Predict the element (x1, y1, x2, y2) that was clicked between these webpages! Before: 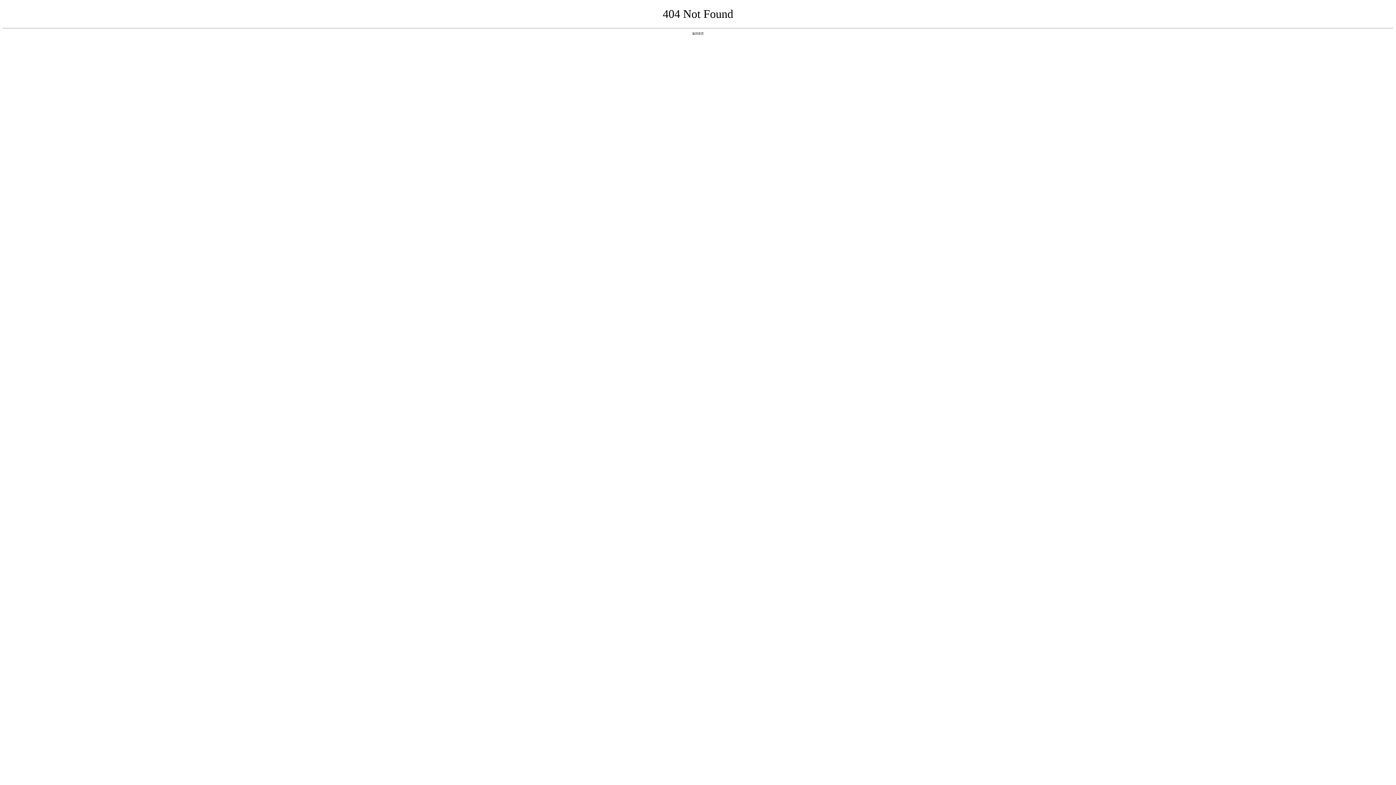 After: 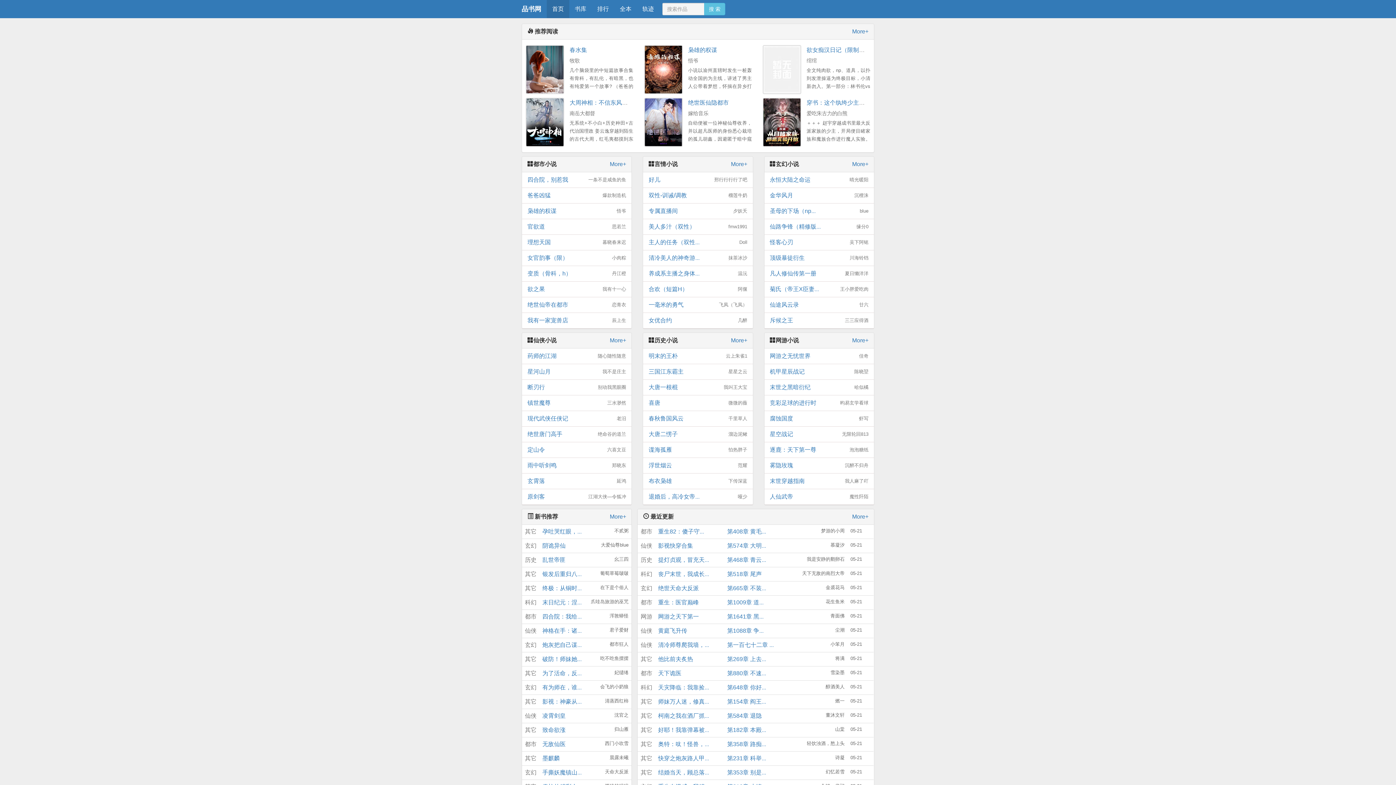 Action: bbox: (692, 31, 704, 35) label: 返回首页